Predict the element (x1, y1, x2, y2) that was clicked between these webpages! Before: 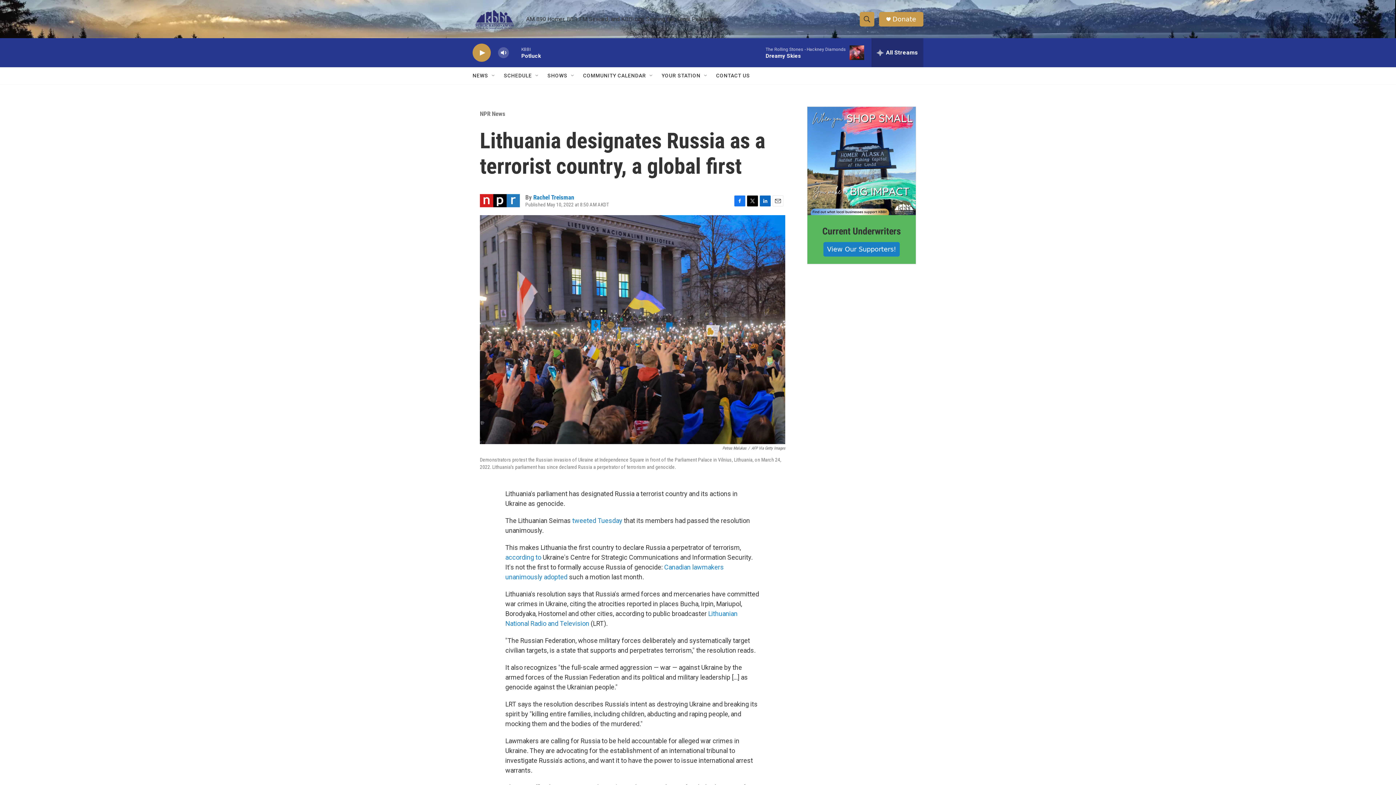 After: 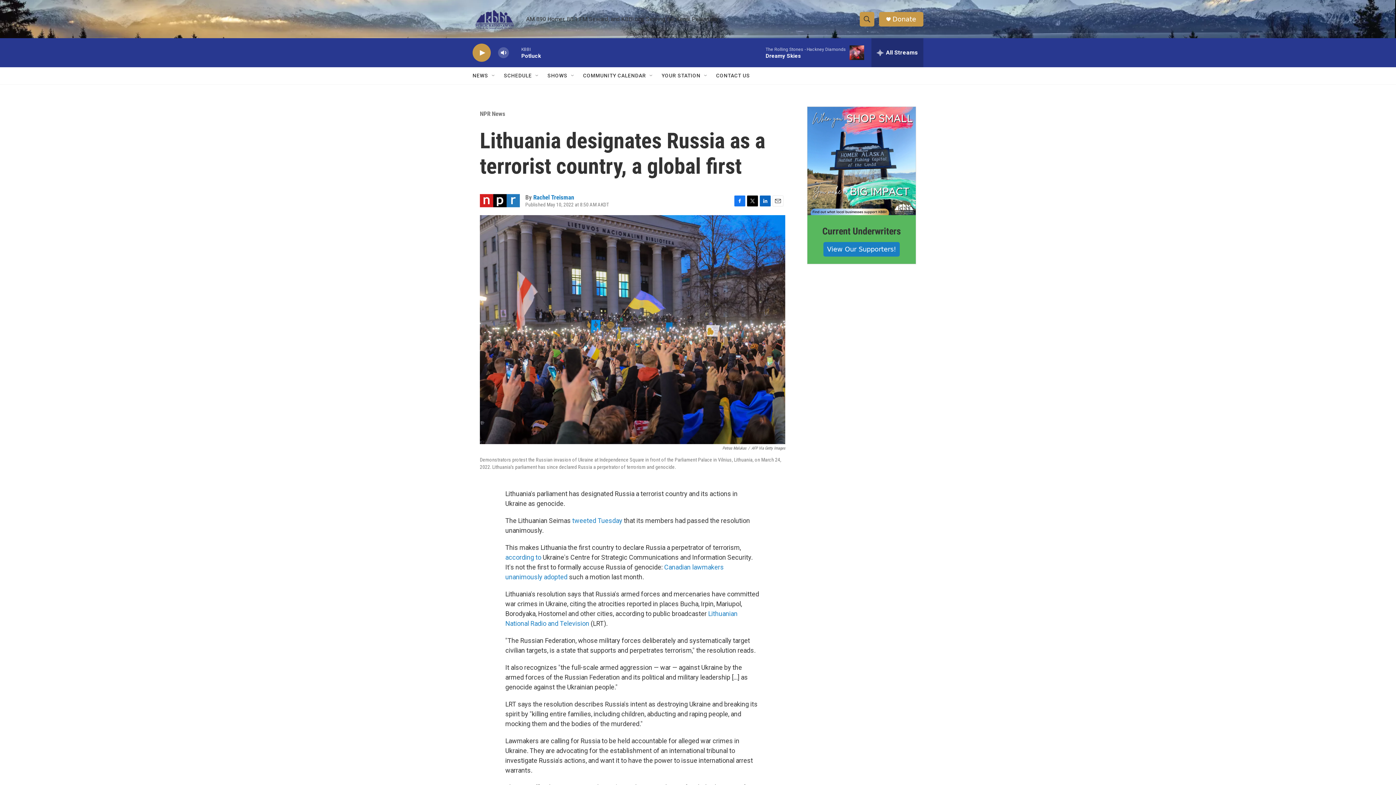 Action: label: Twitter bbox: (747, 195, 758, 206)